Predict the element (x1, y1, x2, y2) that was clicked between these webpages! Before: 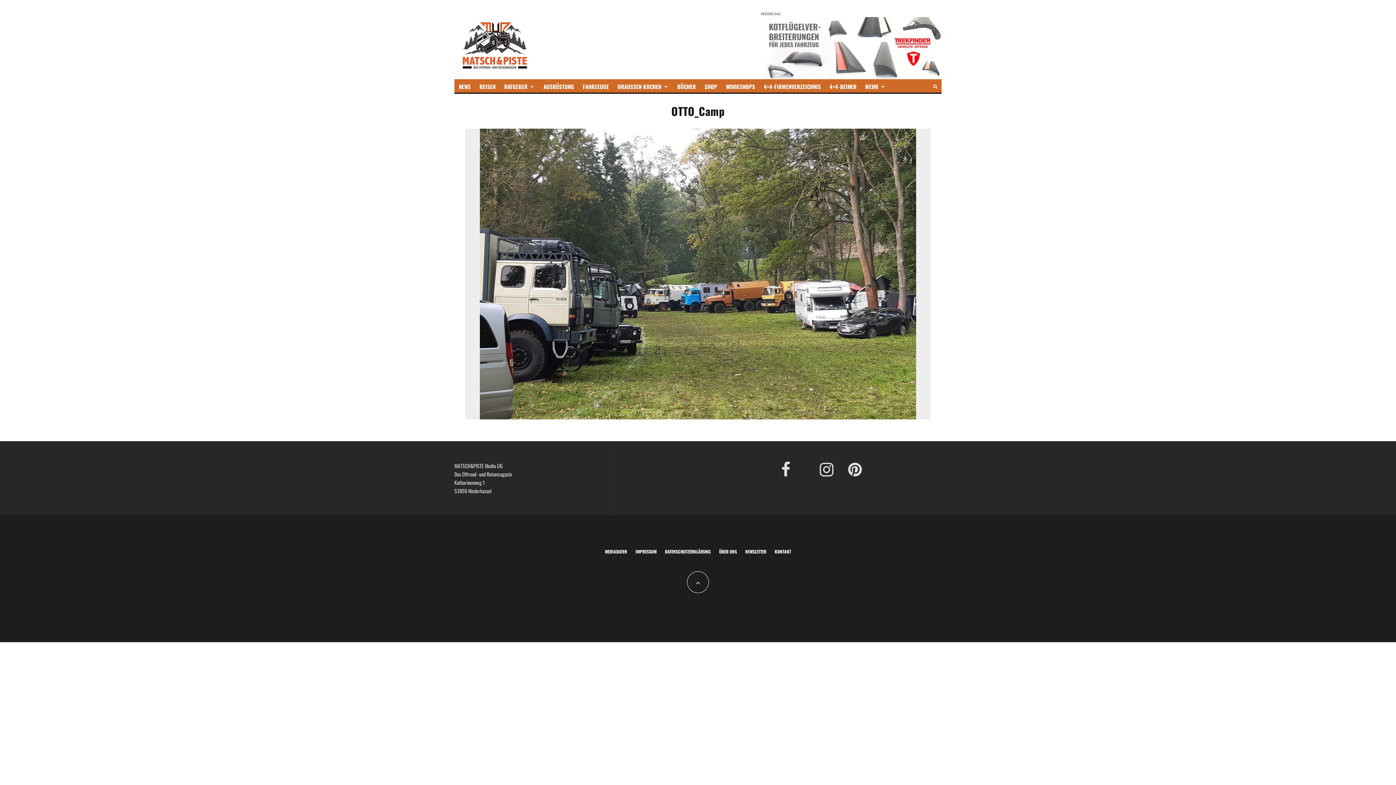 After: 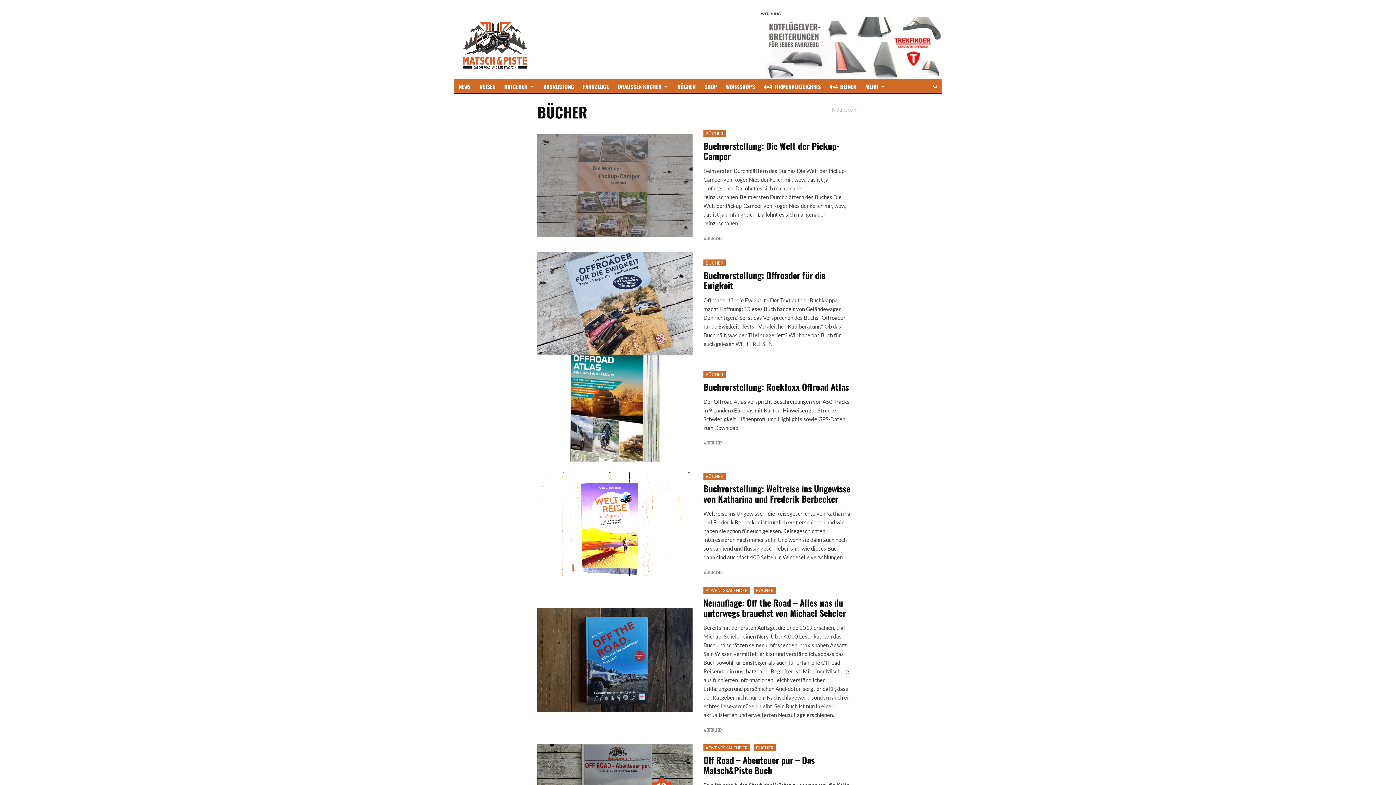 Action: bbox: (673, 79, 700, 92) label: BÜCHER